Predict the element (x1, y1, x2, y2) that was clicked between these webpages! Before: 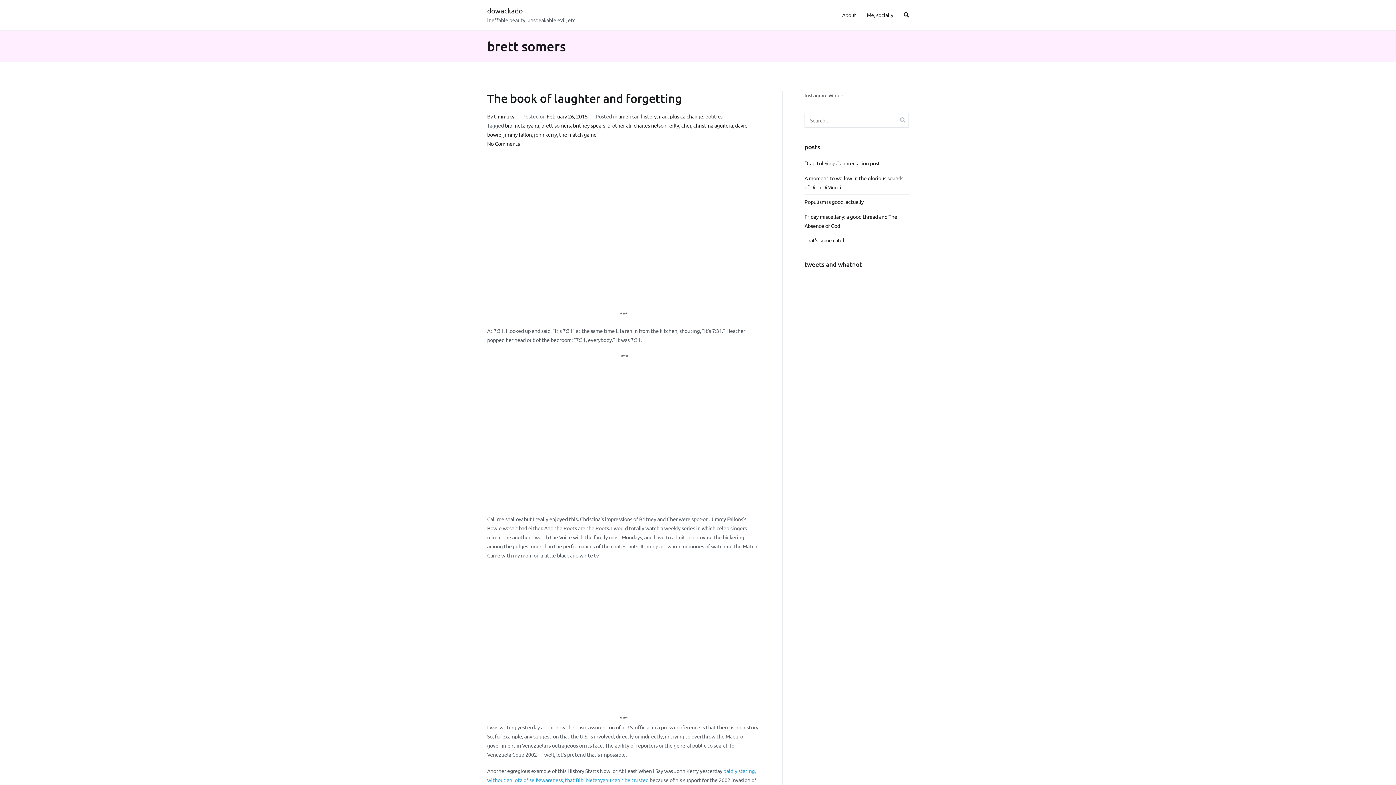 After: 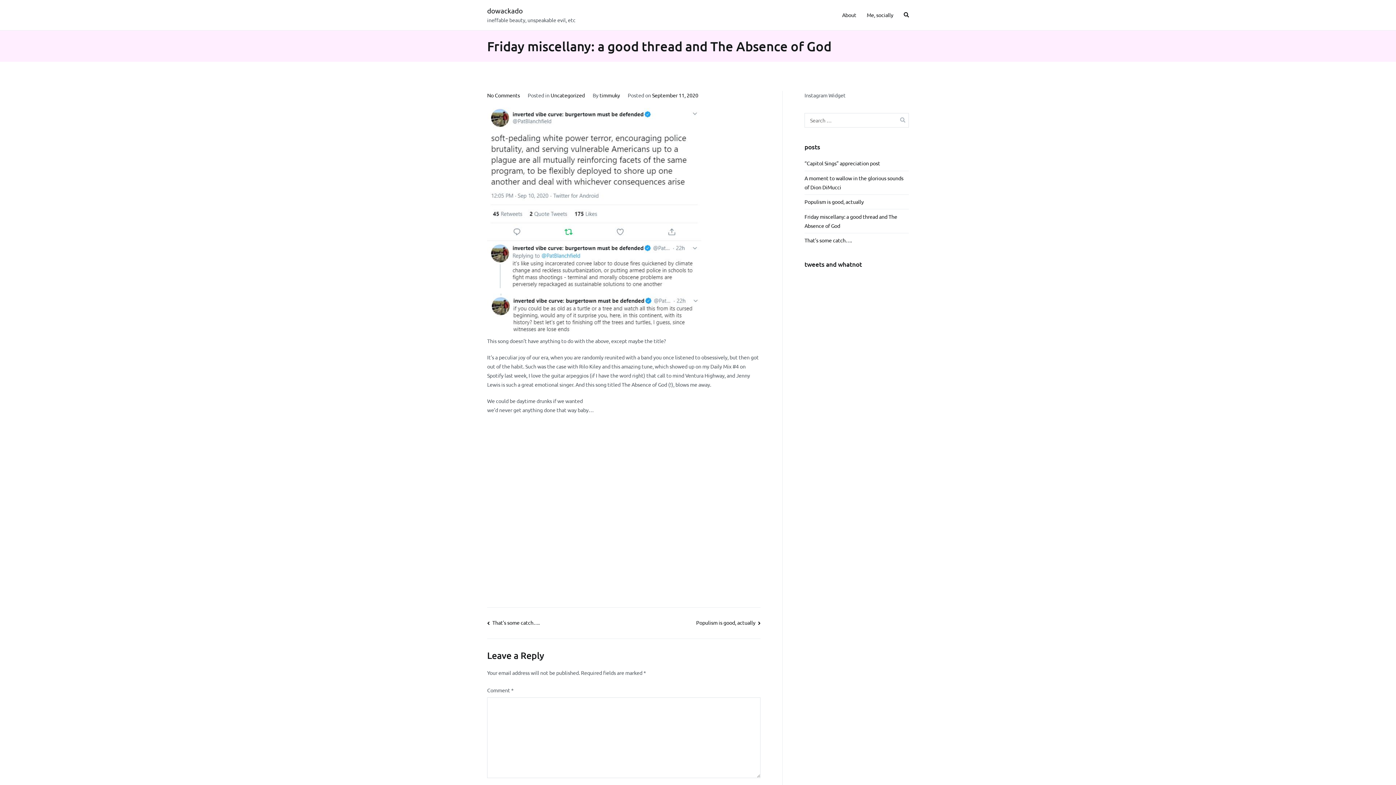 Action: label: Friday miscellany: a good thread and The Absence of God bbox: (804, 209, 909, 233)